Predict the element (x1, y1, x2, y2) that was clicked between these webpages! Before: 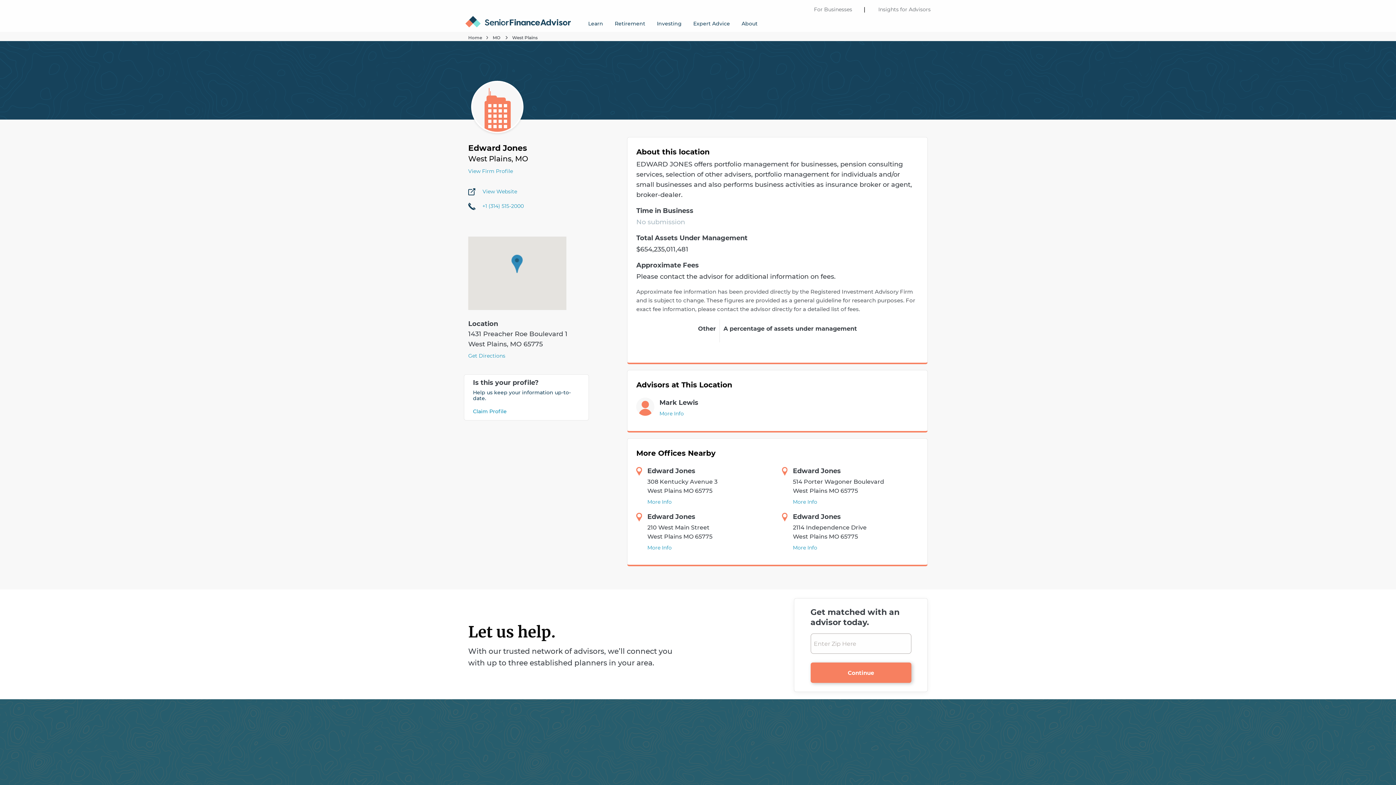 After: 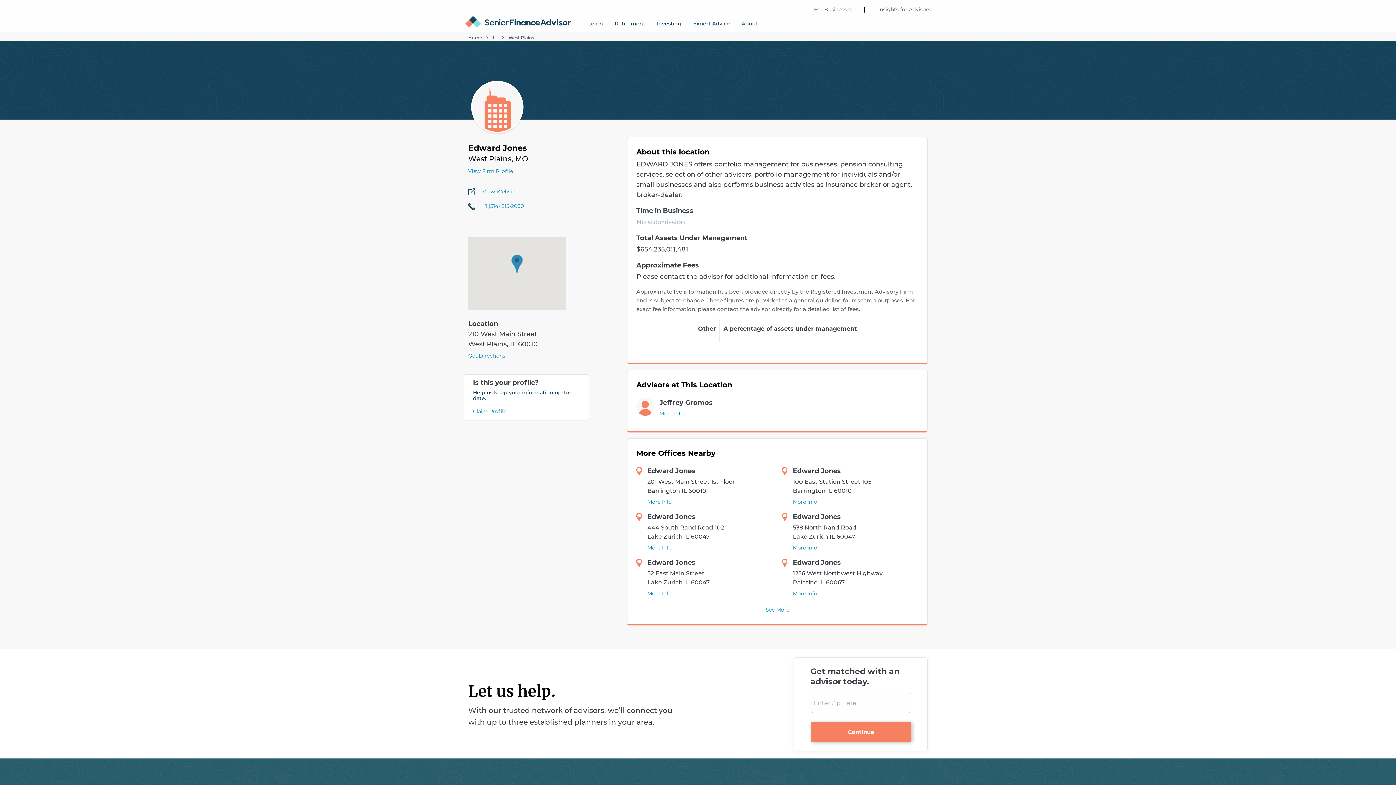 Action: bbox: (647, 544, 768, 552) label: More Info